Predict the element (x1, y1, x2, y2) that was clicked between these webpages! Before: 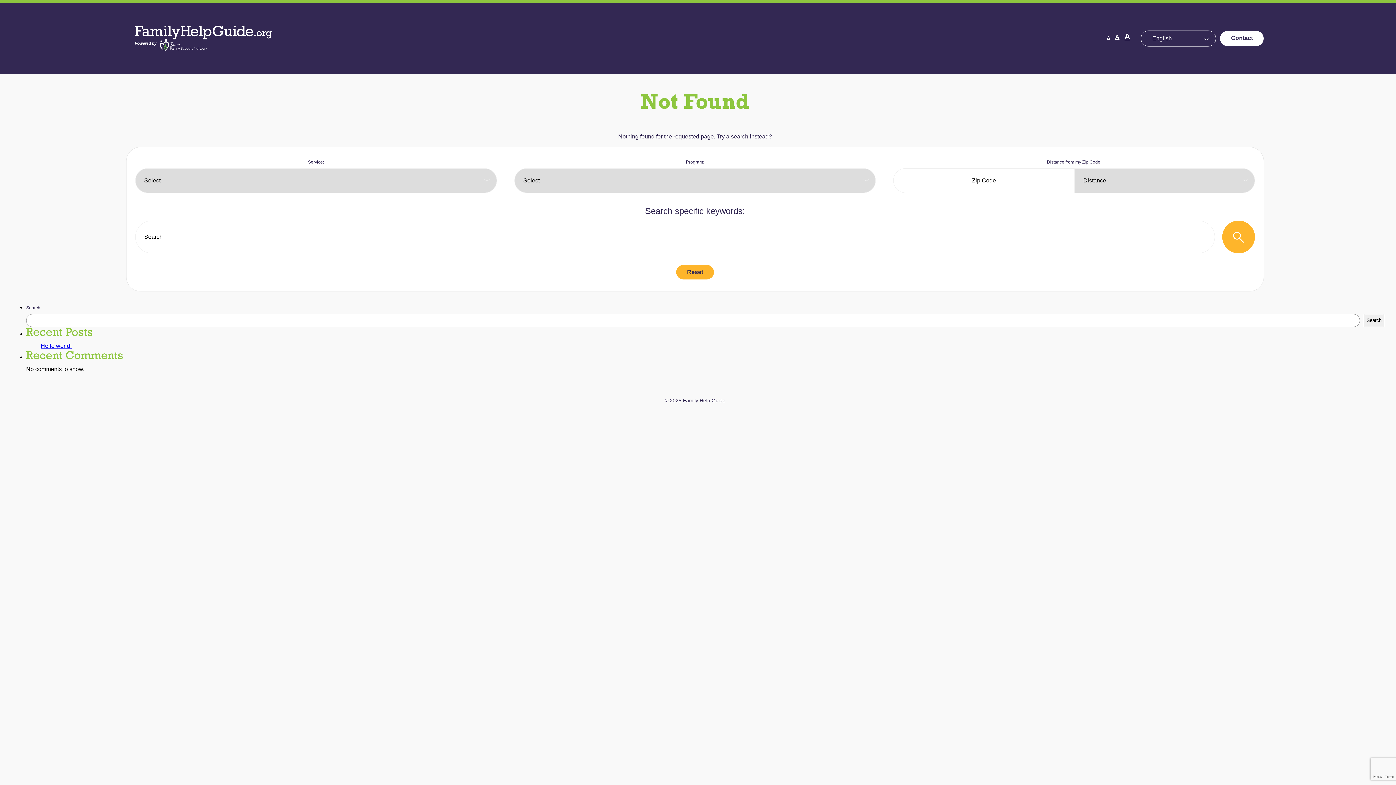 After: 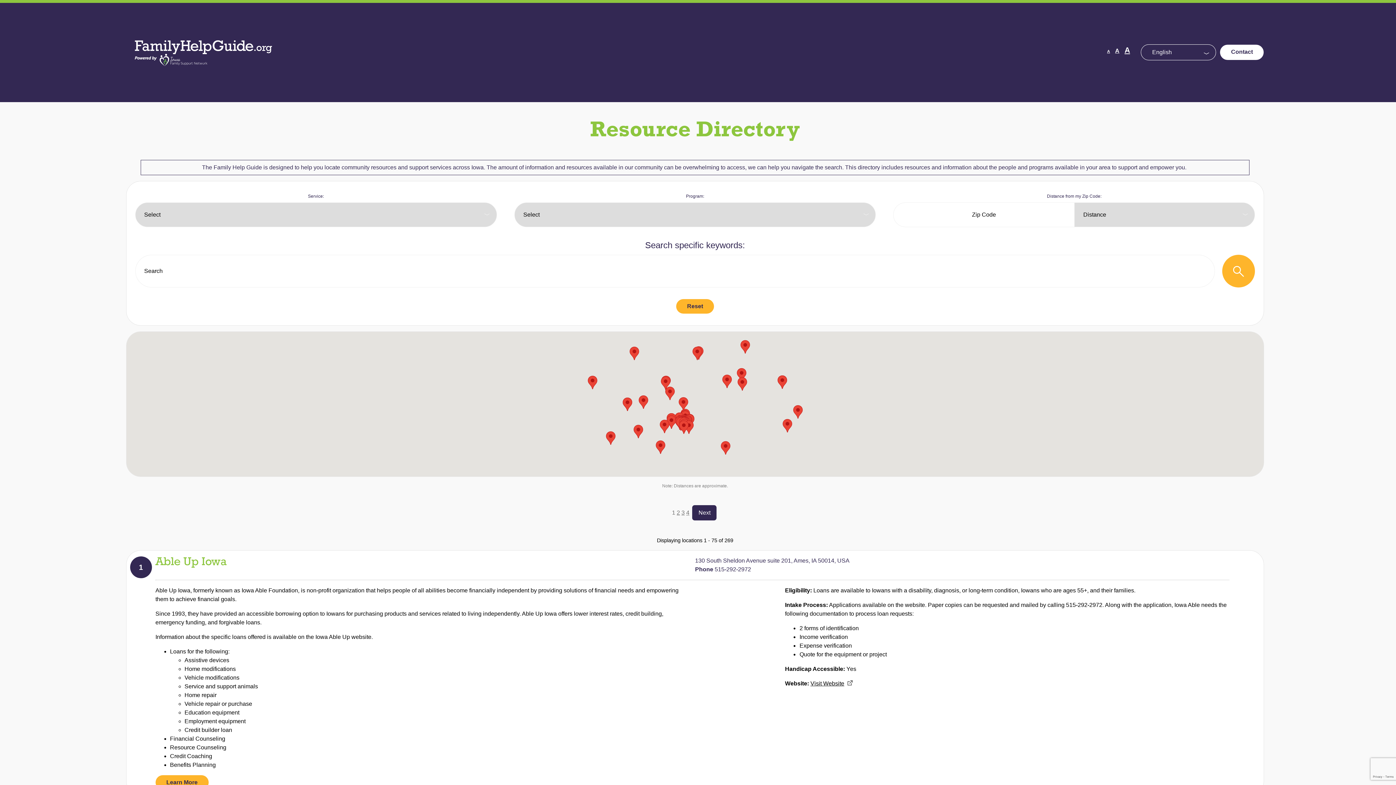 Action: bbox: (1222, 220, 1255, 253)